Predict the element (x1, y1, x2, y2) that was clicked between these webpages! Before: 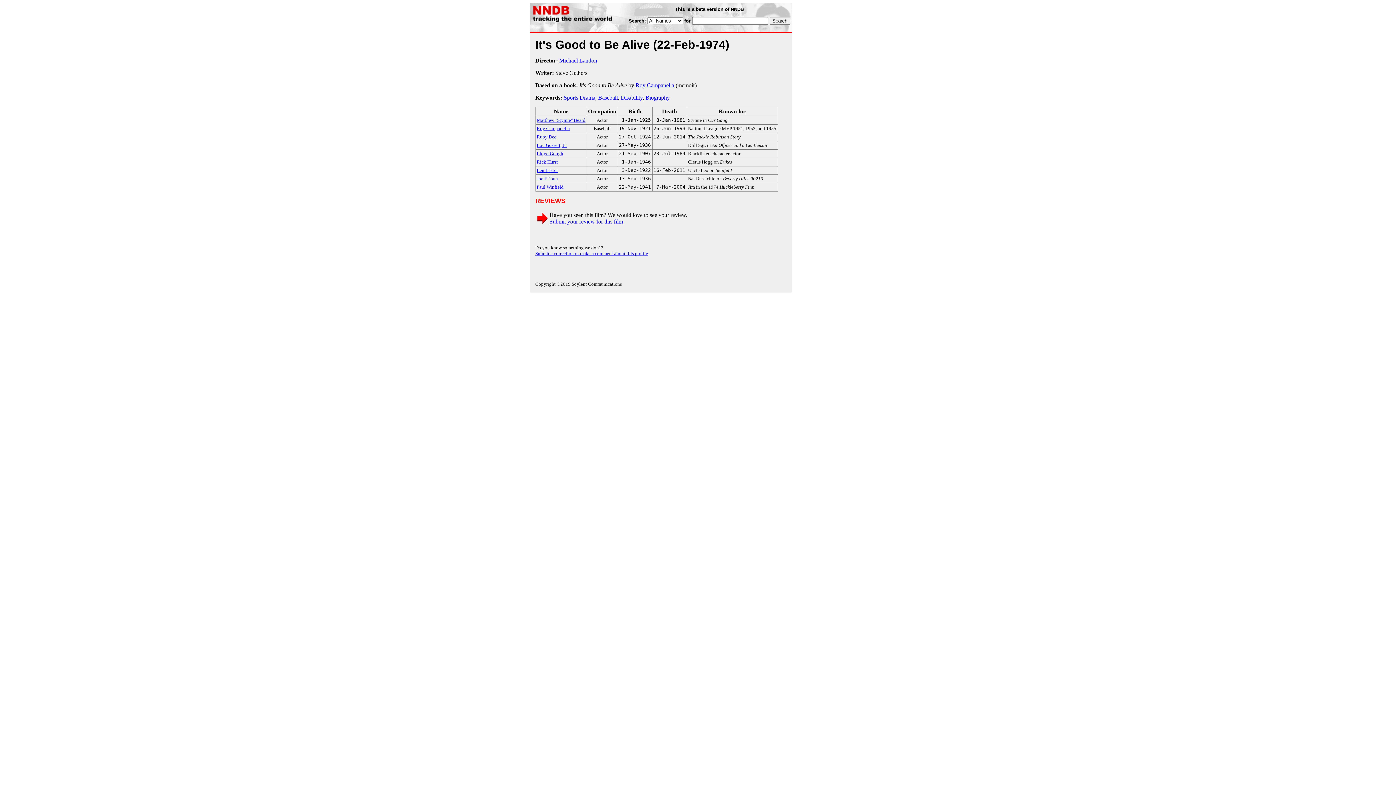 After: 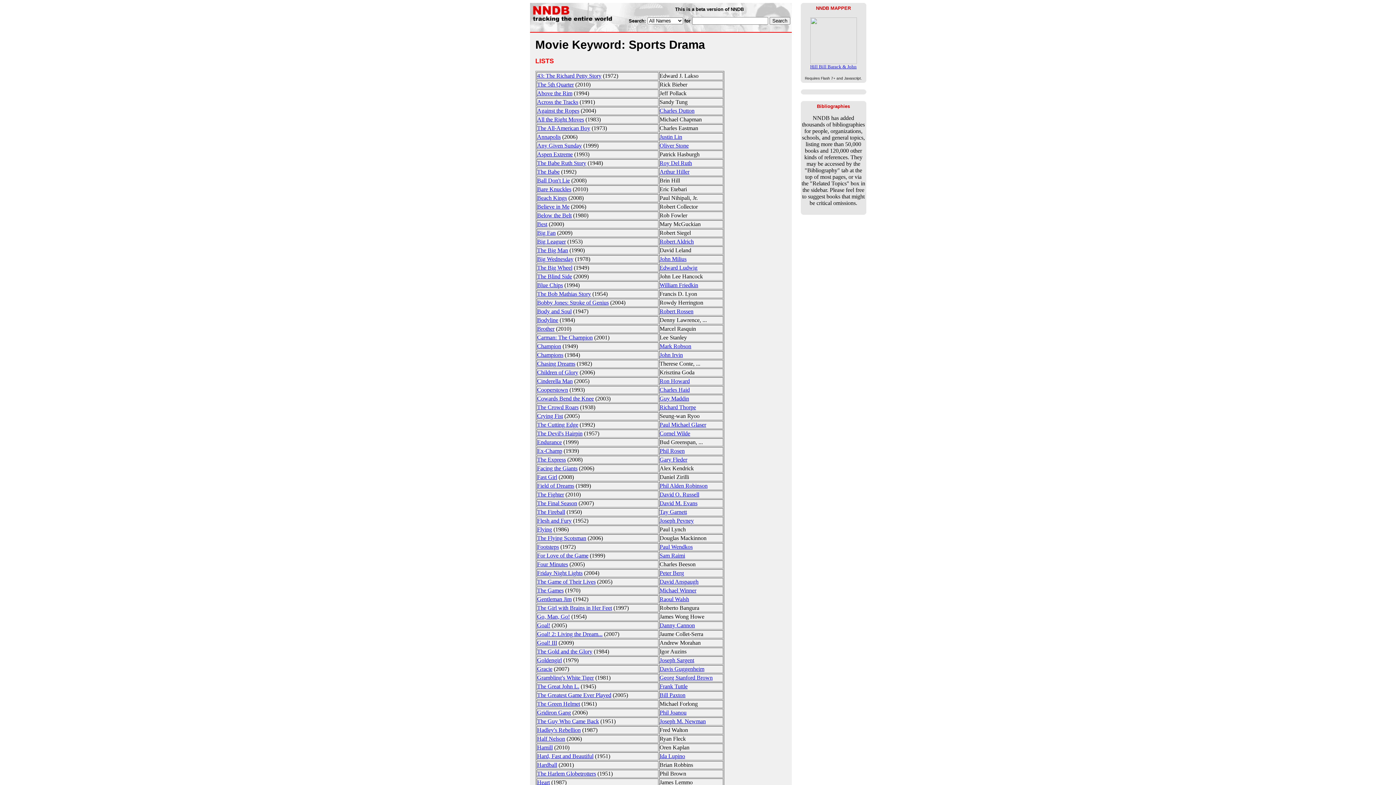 Action: bbox: (563, 94, 595, 100) label: Sports Drama